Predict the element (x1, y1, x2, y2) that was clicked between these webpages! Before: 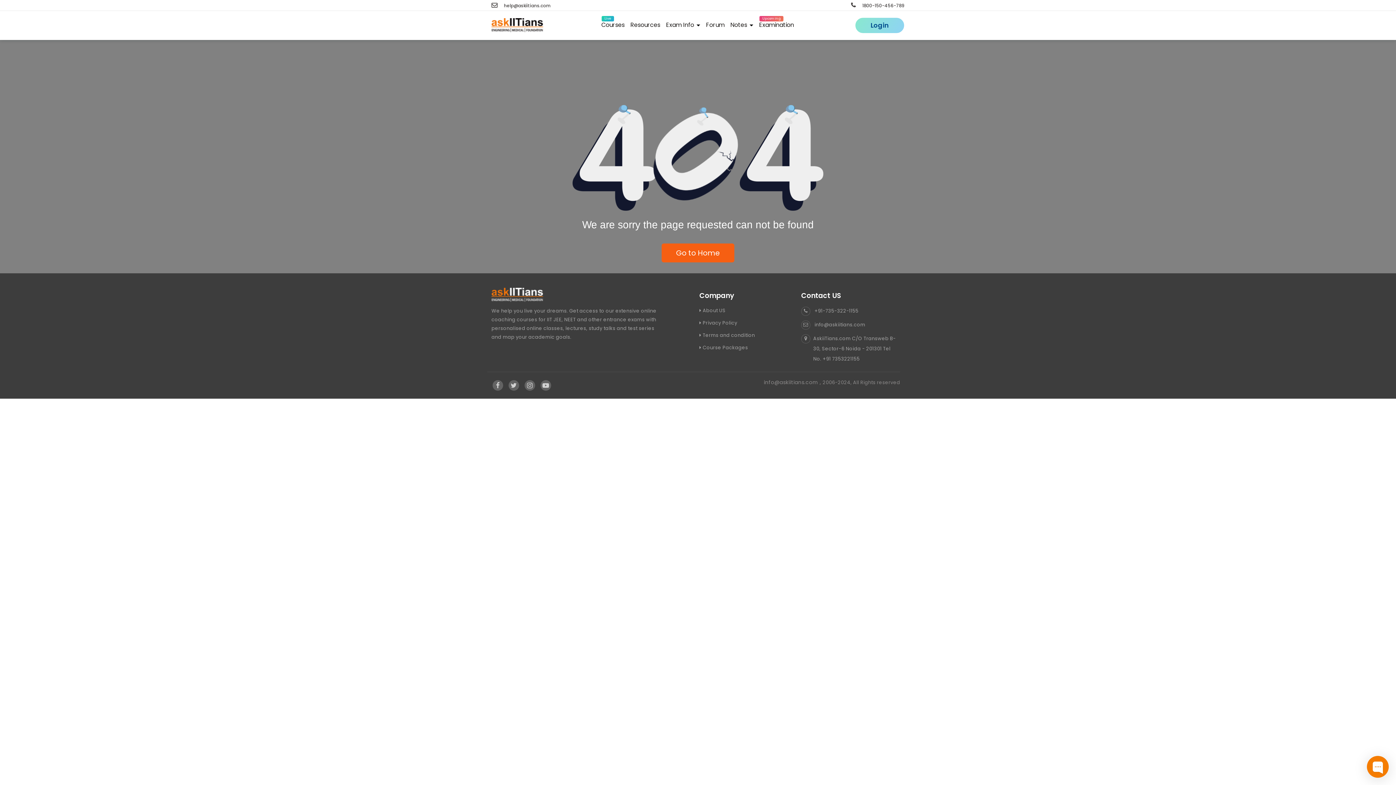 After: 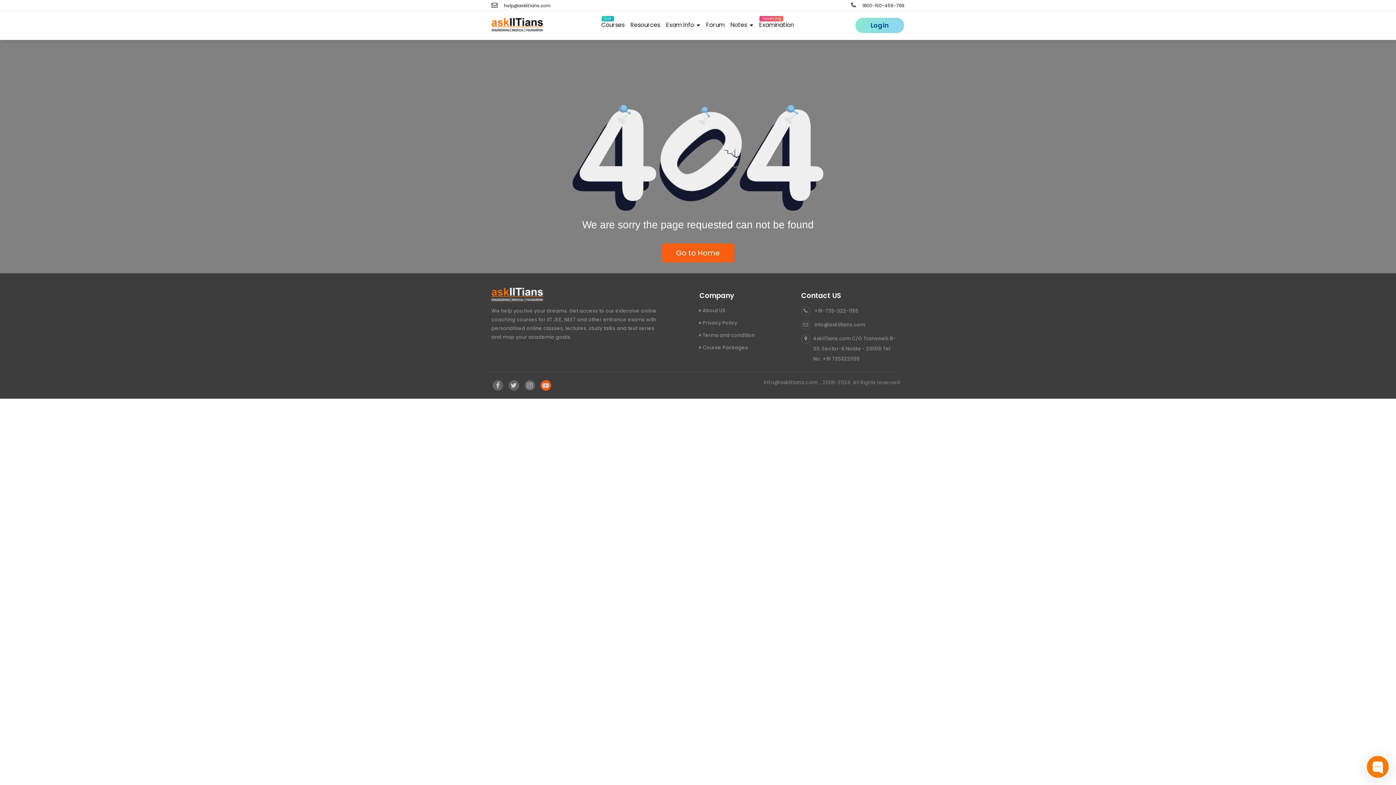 Action: bbox: (540, 380, 551, 390) label: Visit Askiitians Online Education YouTube Channel